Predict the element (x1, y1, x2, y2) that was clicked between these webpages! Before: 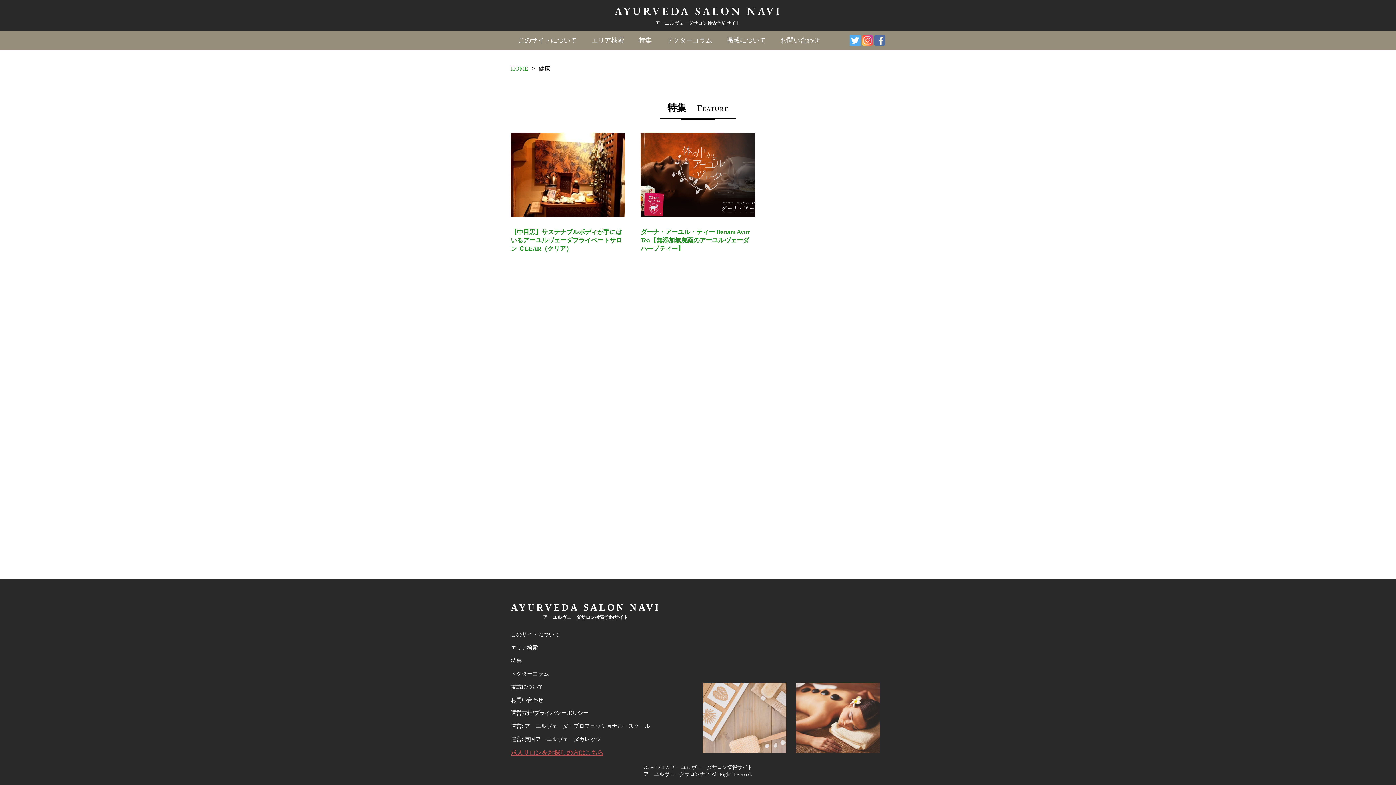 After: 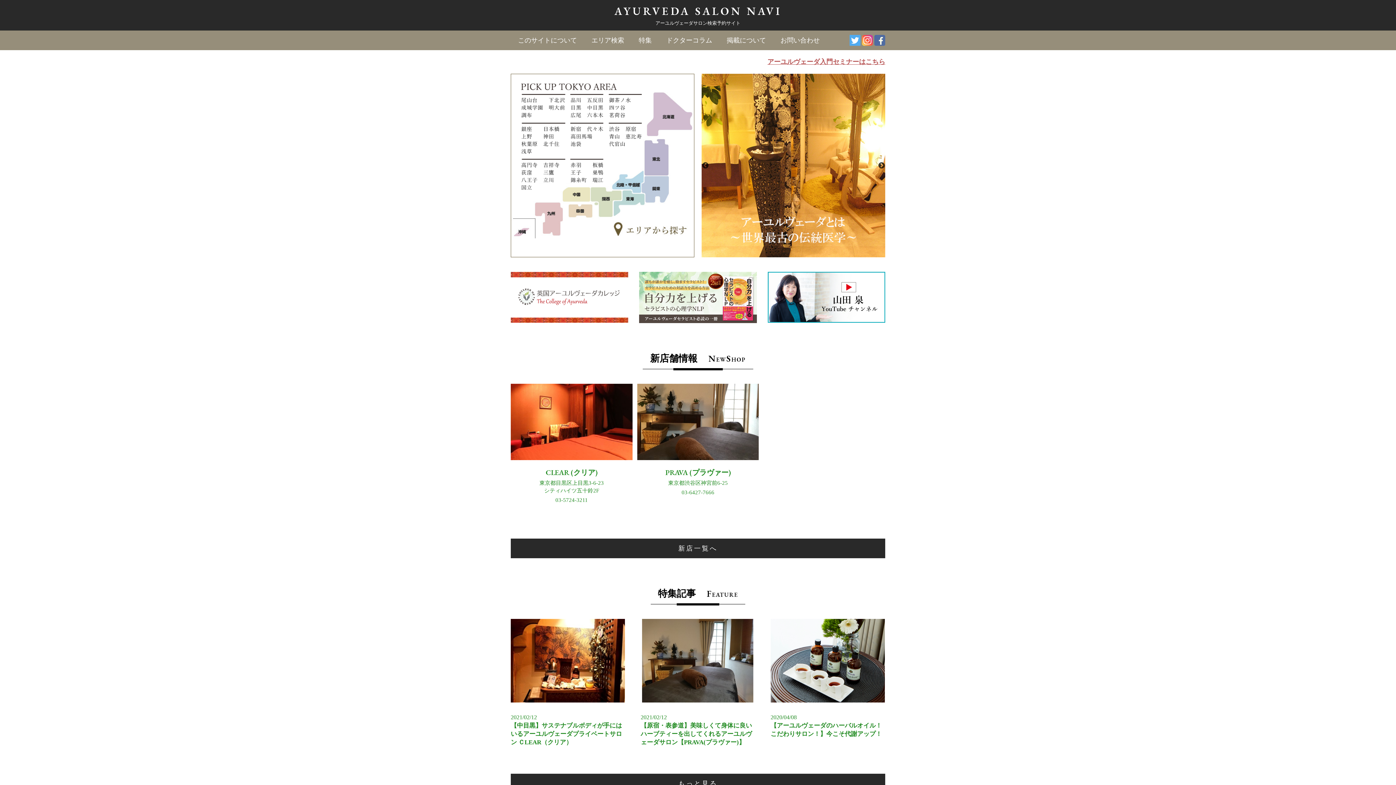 Action: label: AYURVEDA SALON NAVI bbox: (510, 602, 660, 613)